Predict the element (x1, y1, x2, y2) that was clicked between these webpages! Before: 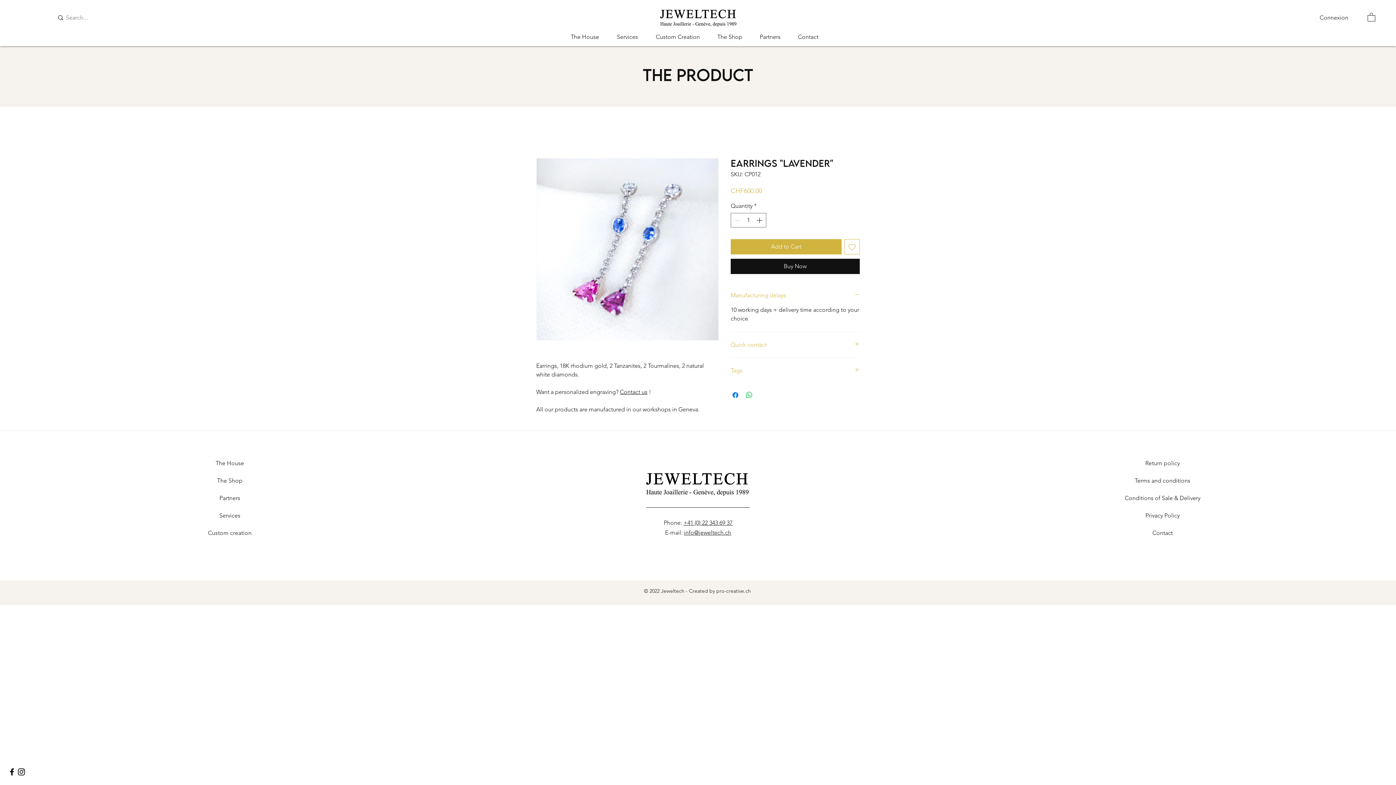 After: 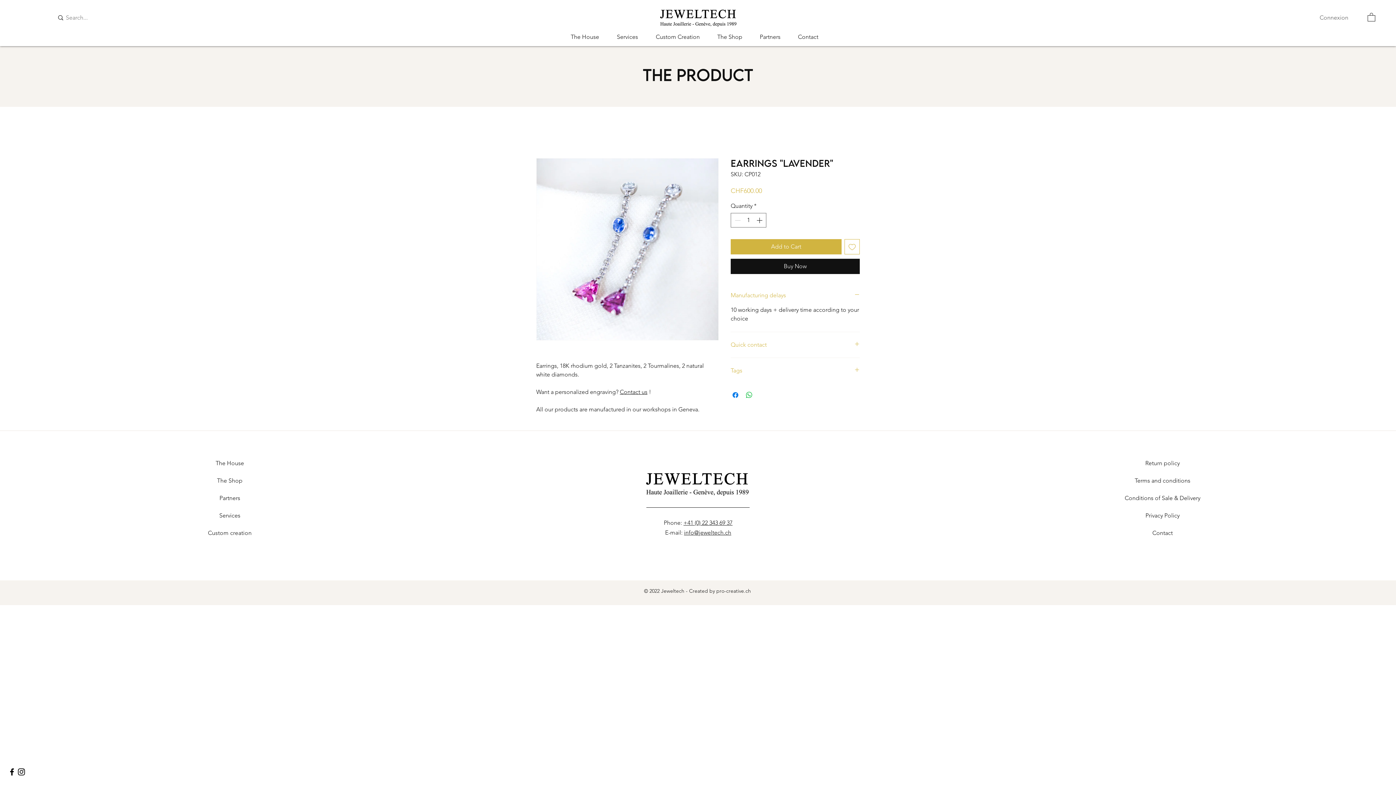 Action: label: Connexion bbox: (1314, 11, 1353, 24)